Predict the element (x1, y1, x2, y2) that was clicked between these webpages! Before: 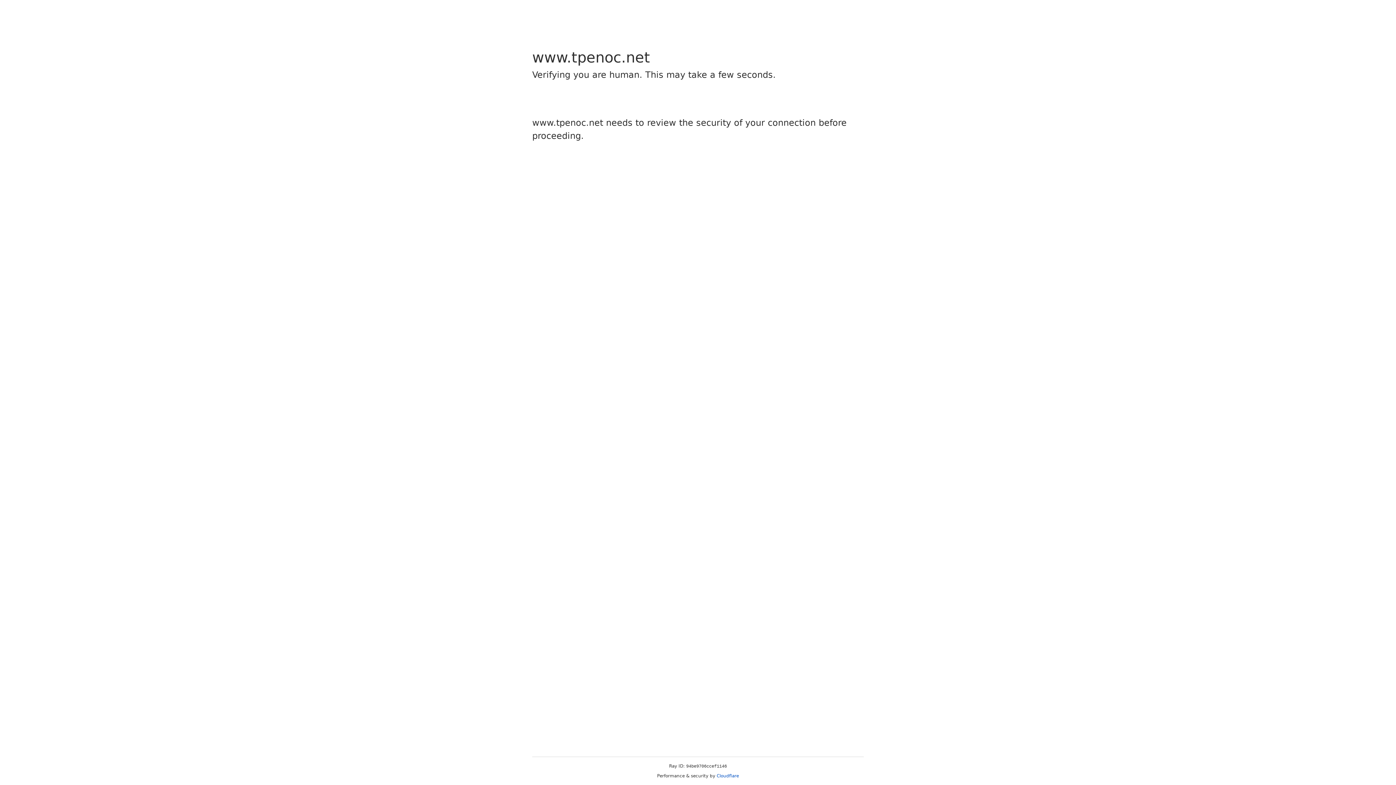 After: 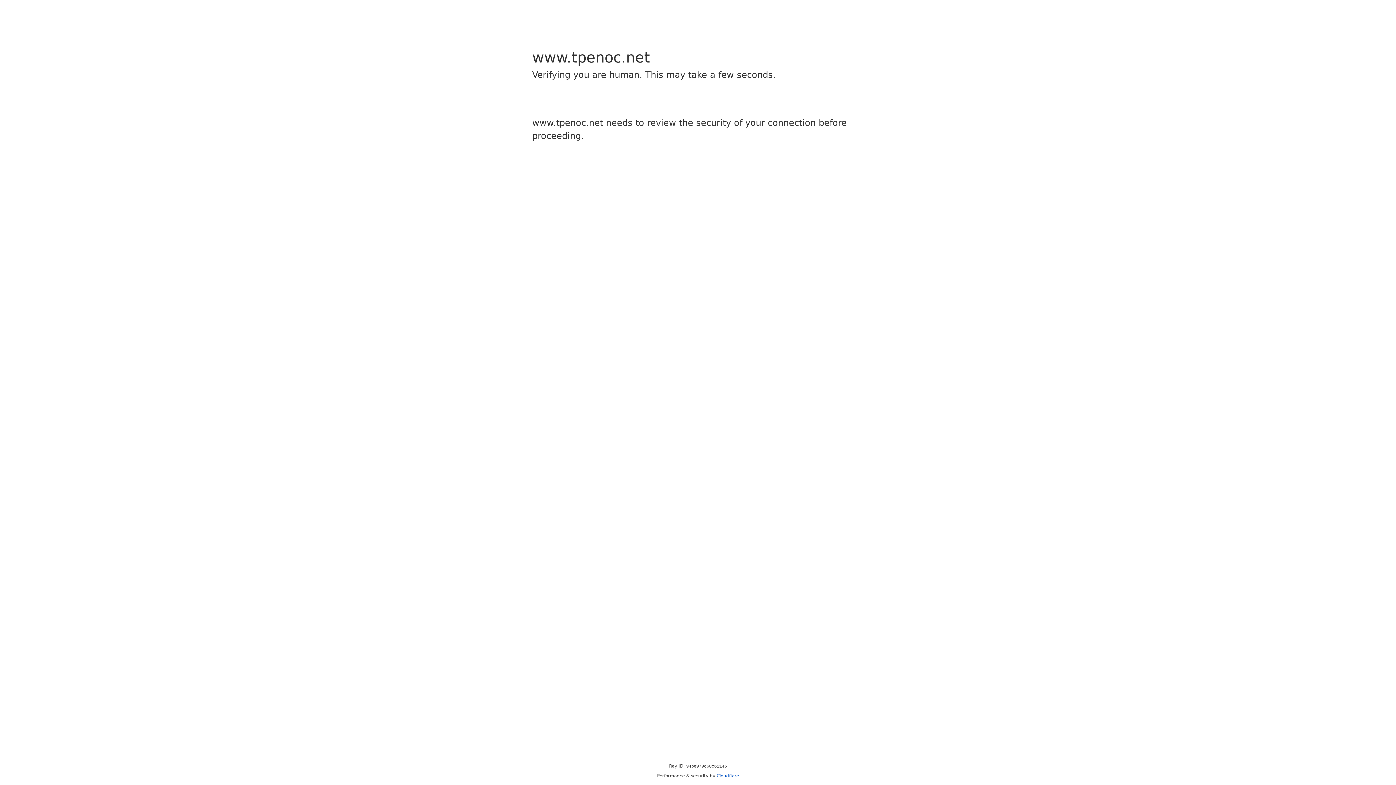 Action: bbox: (716, 773, 739, 778) label: Cloudflare